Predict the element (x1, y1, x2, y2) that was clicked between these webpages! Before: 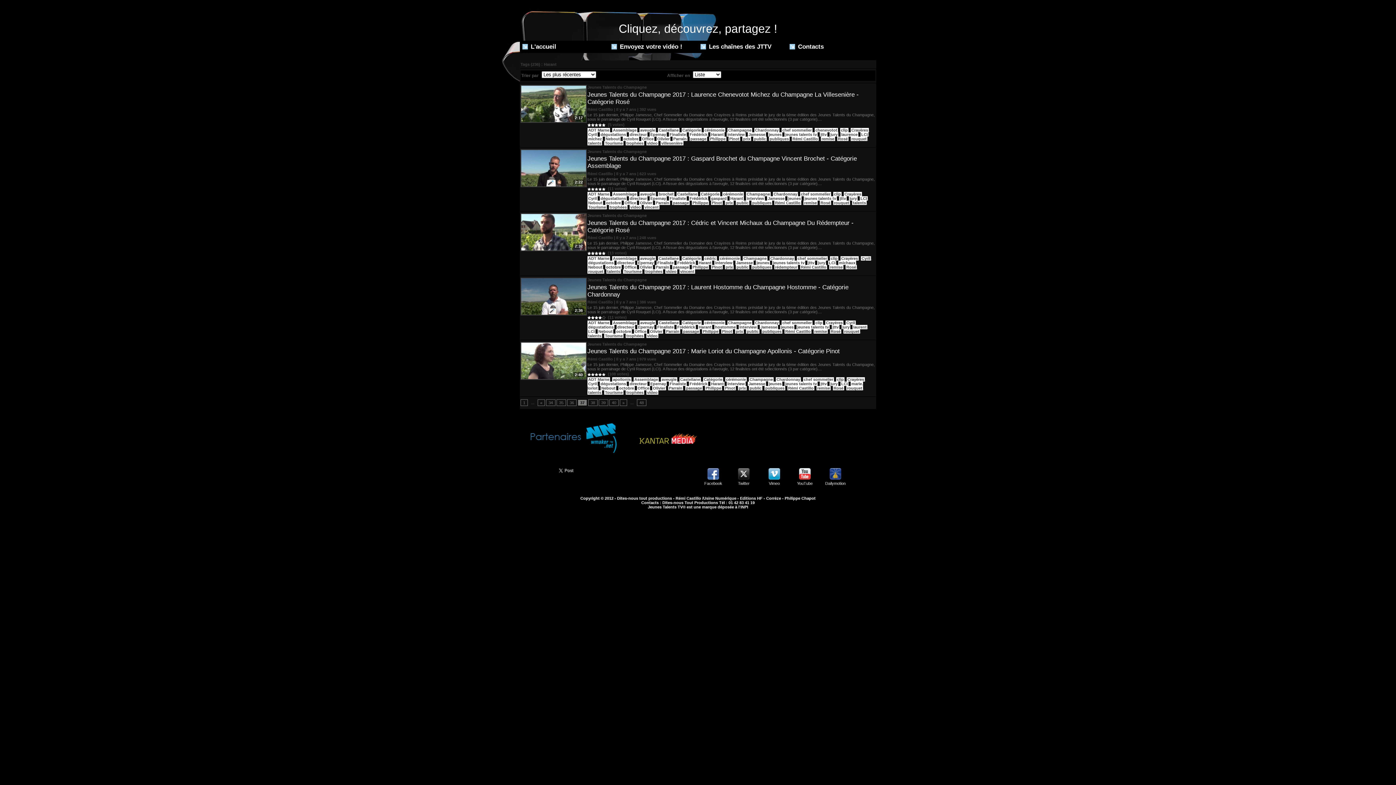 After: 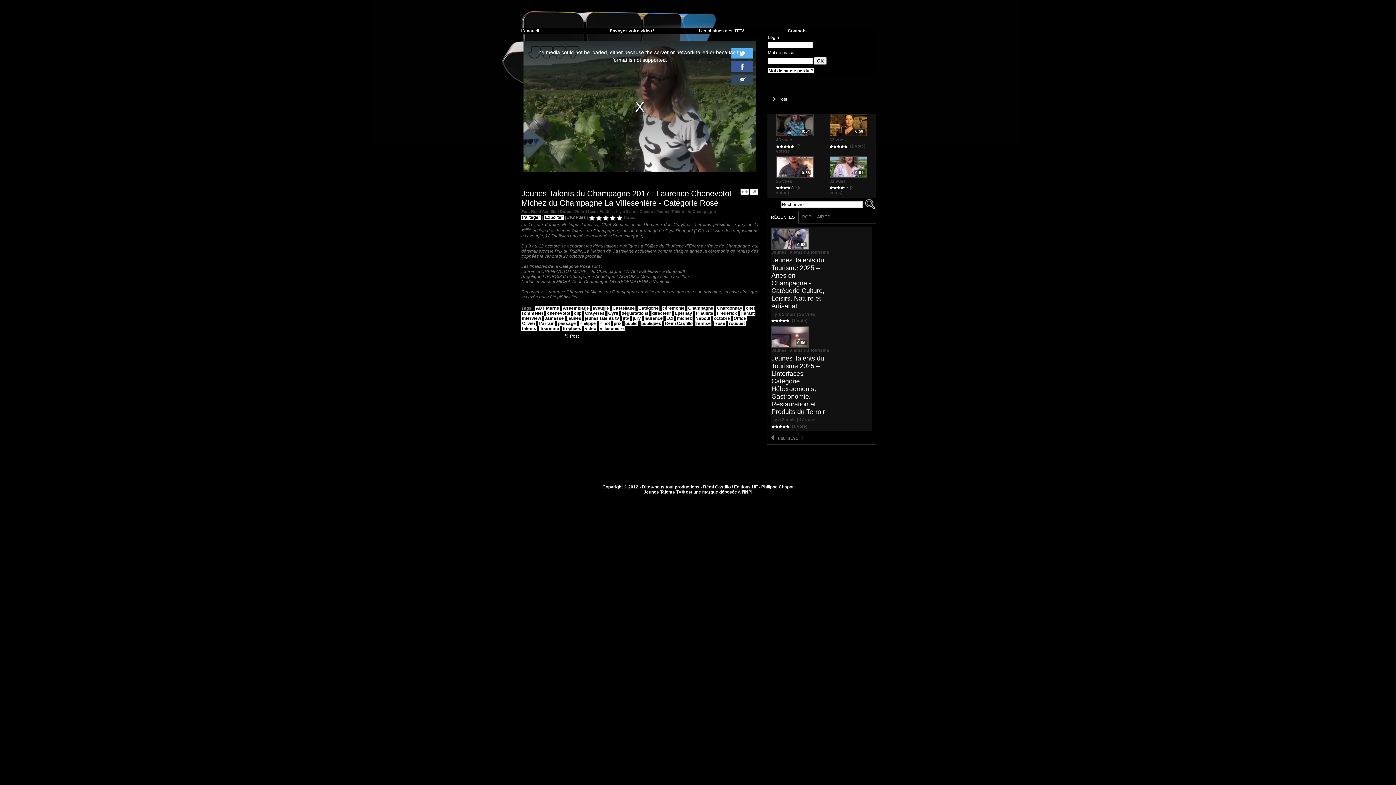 Action: bbox: (660, 140, 683, 145) label: villesenière